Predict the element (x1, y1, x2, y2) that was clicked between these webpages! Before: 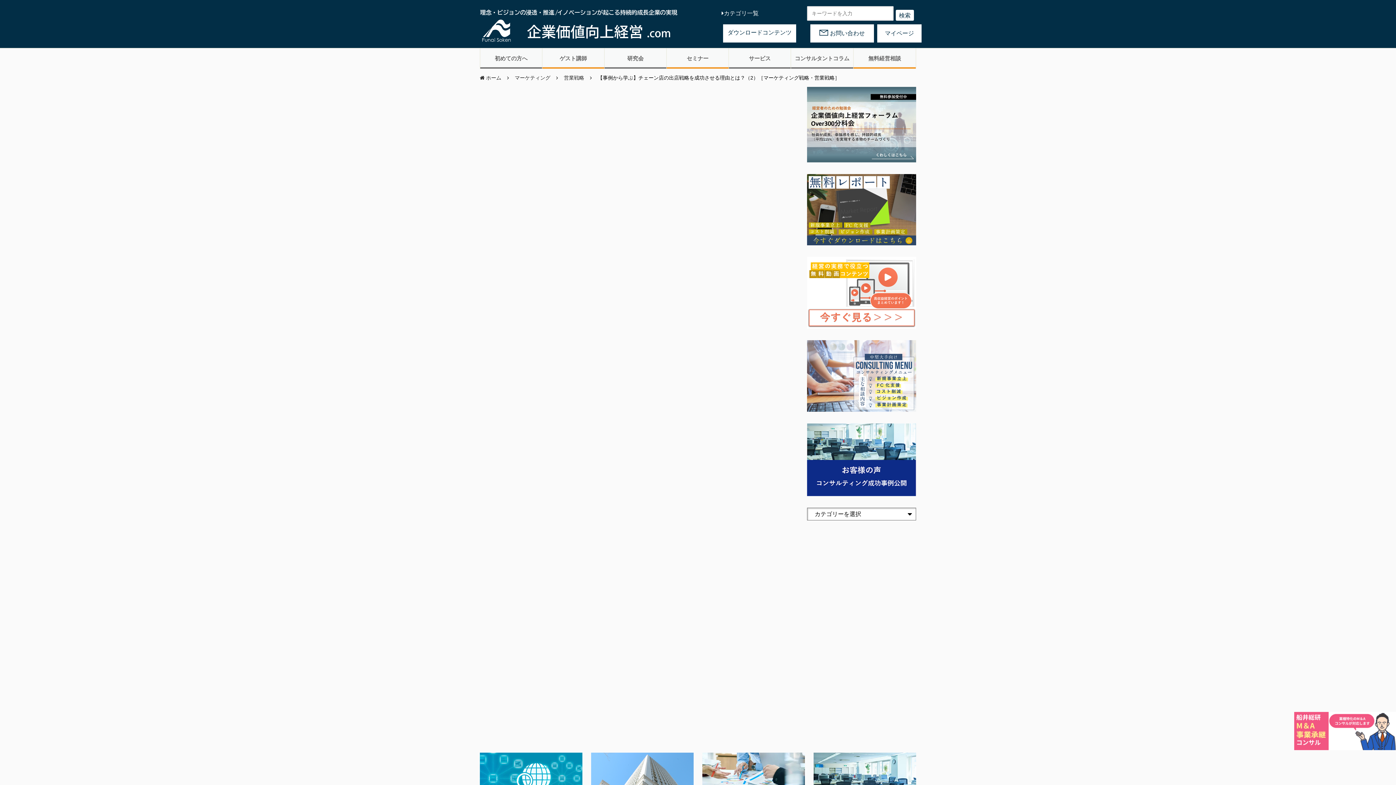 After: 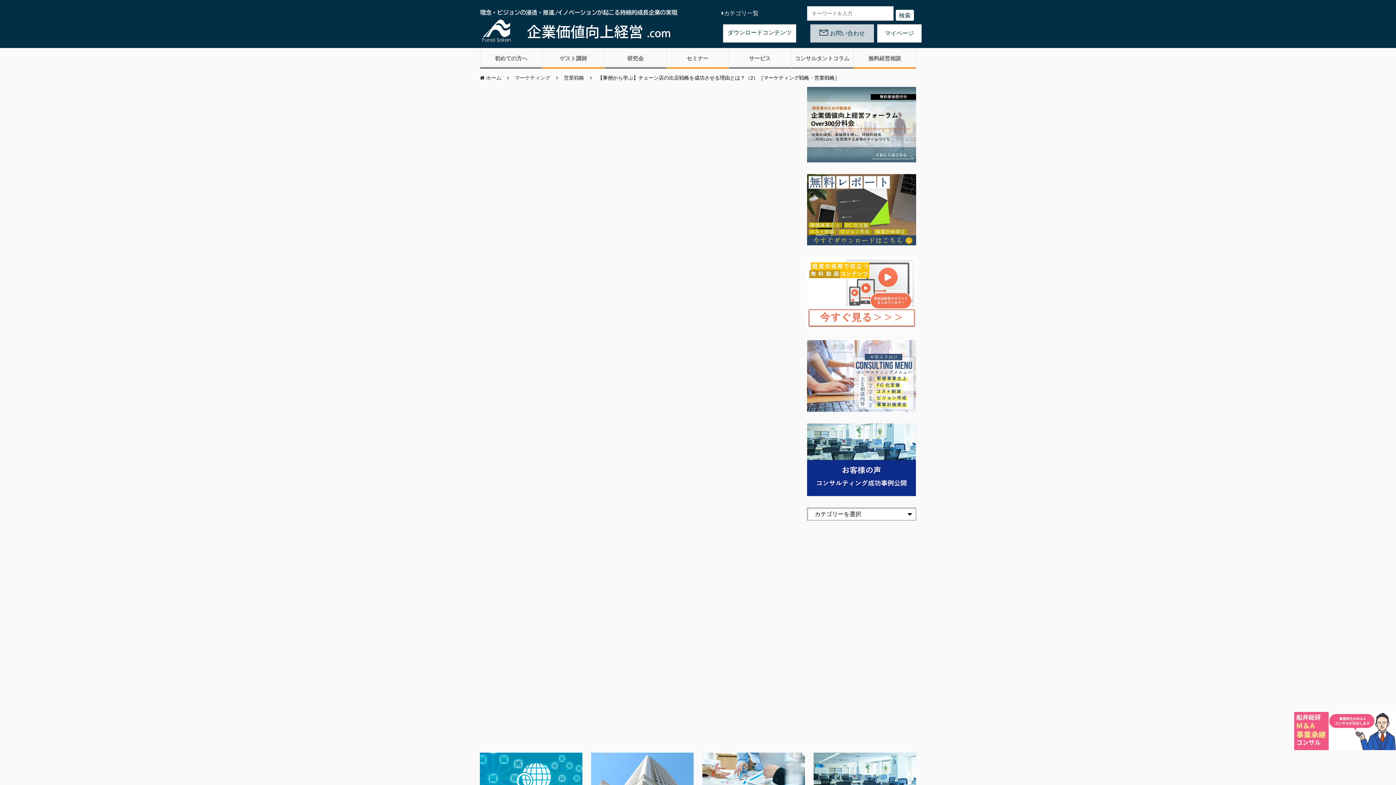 Action: bbox: (810, 24, 874, 42) label: お問い合わせ